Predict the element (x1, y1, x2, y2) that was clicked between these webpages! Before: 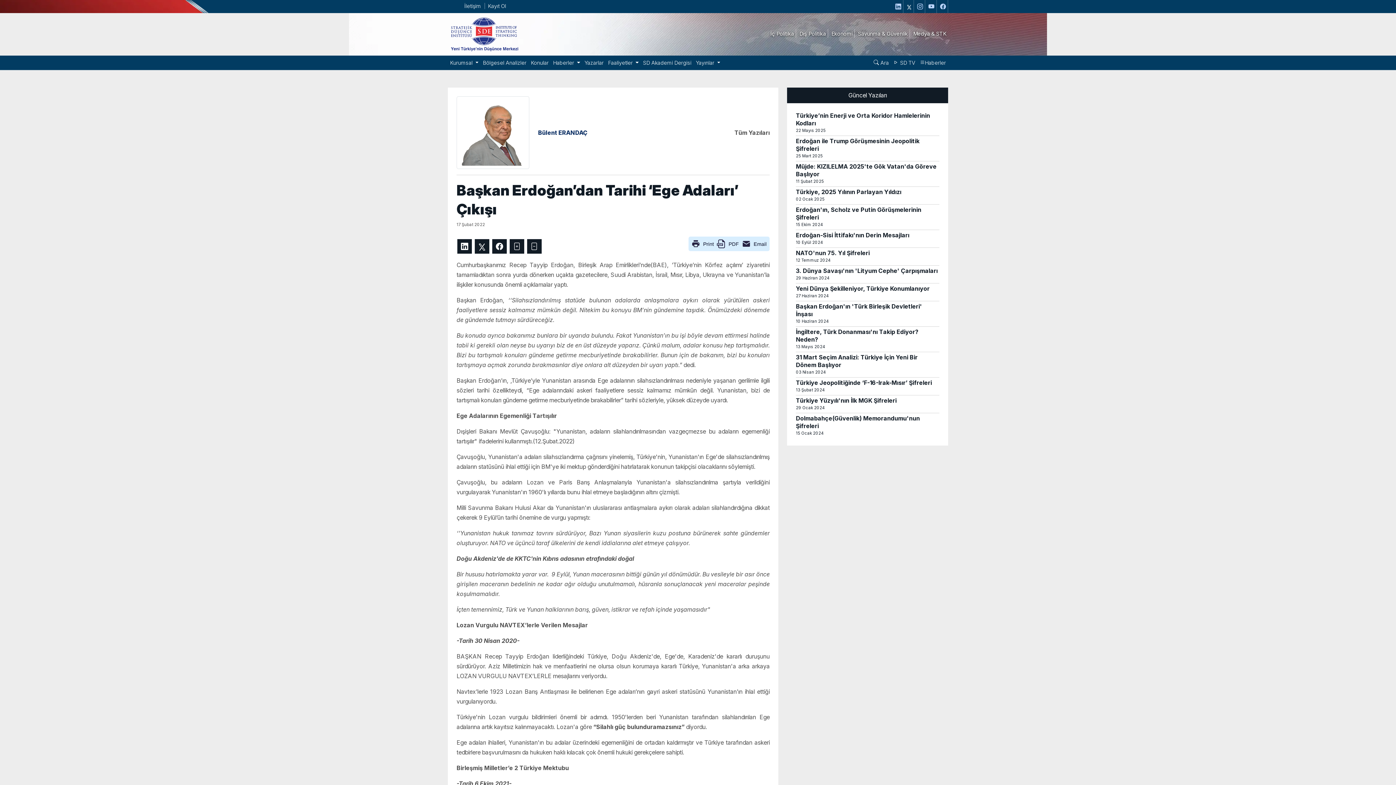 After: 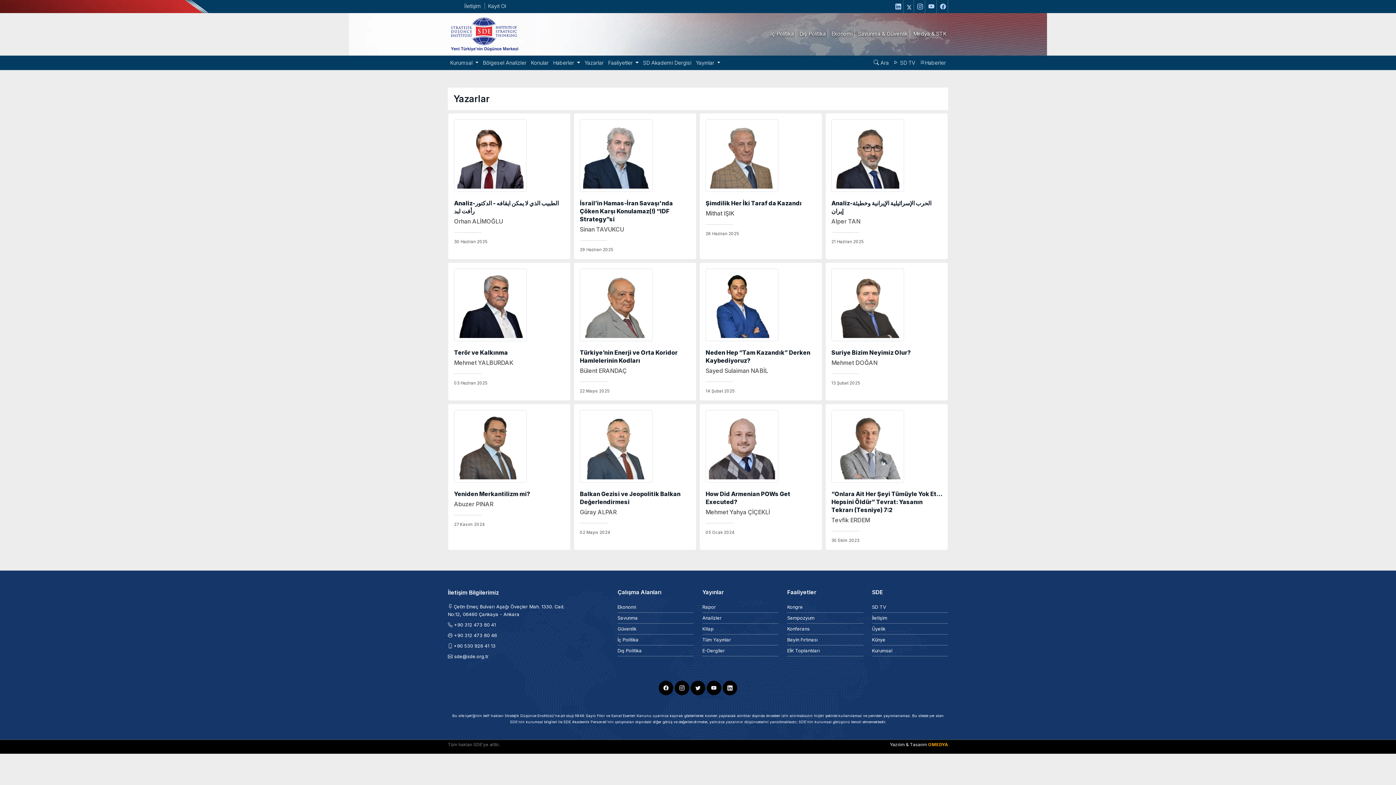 Action: label: Yazarlar bbox: (582, 57, 606, 68)